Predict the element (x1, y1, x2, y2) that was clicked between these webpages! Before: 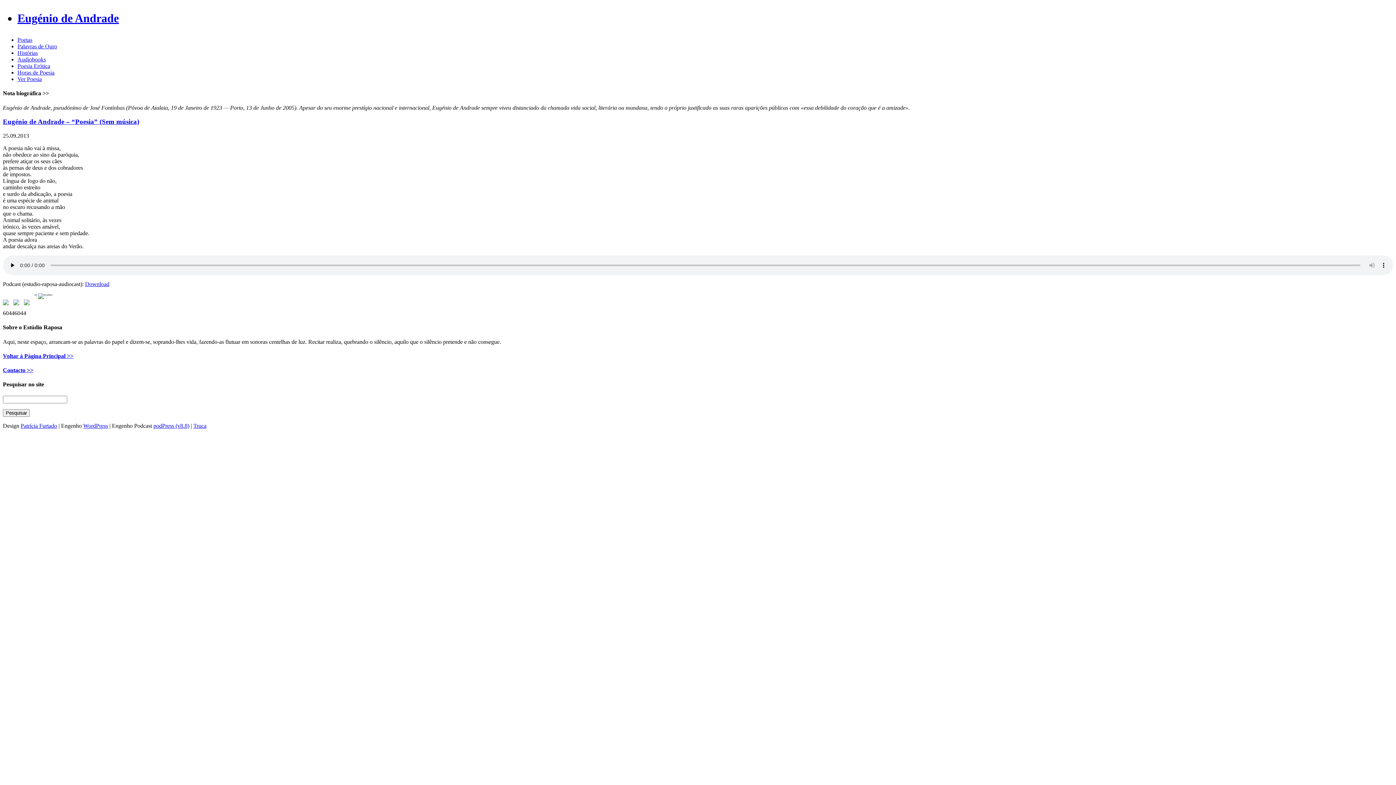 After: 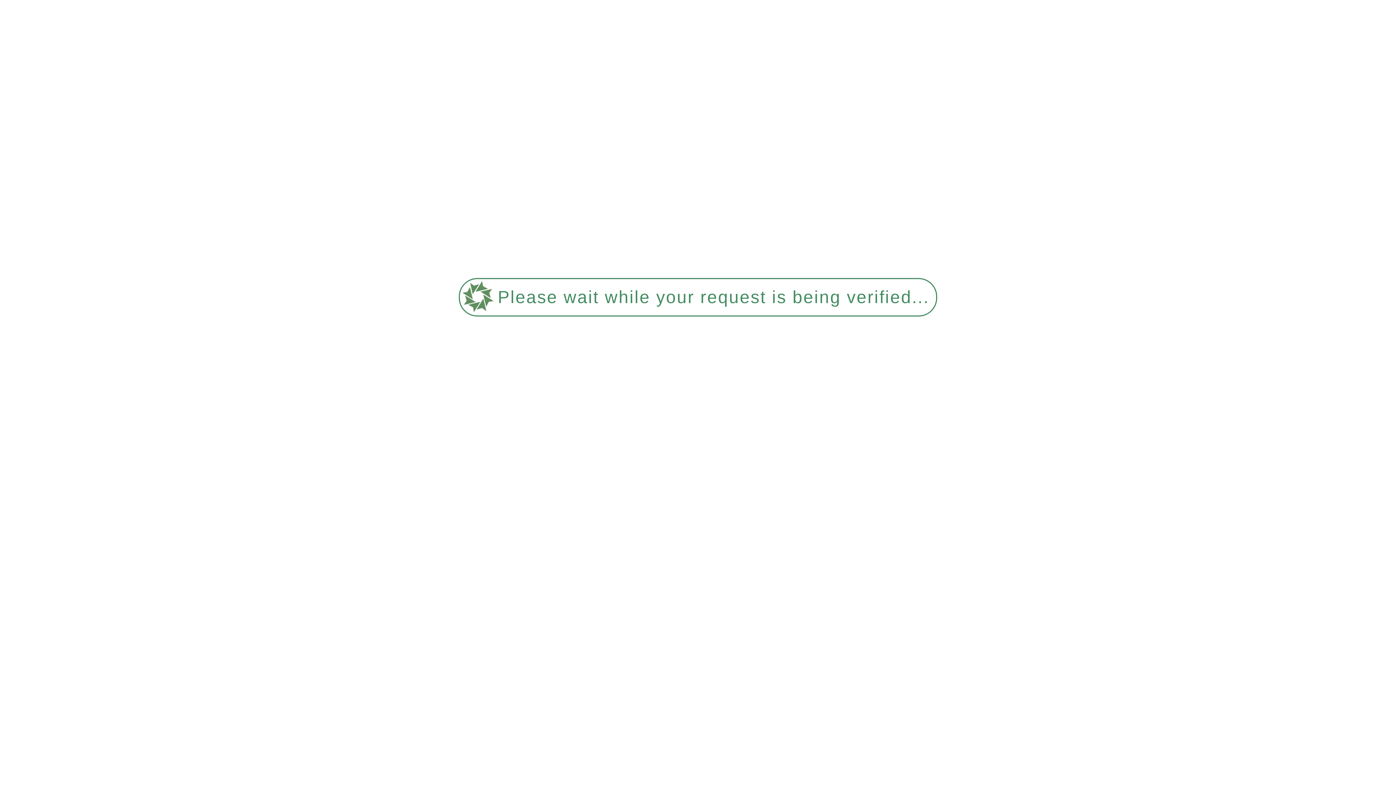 Action: label: Download bbox: (85, 281, 109, 287)